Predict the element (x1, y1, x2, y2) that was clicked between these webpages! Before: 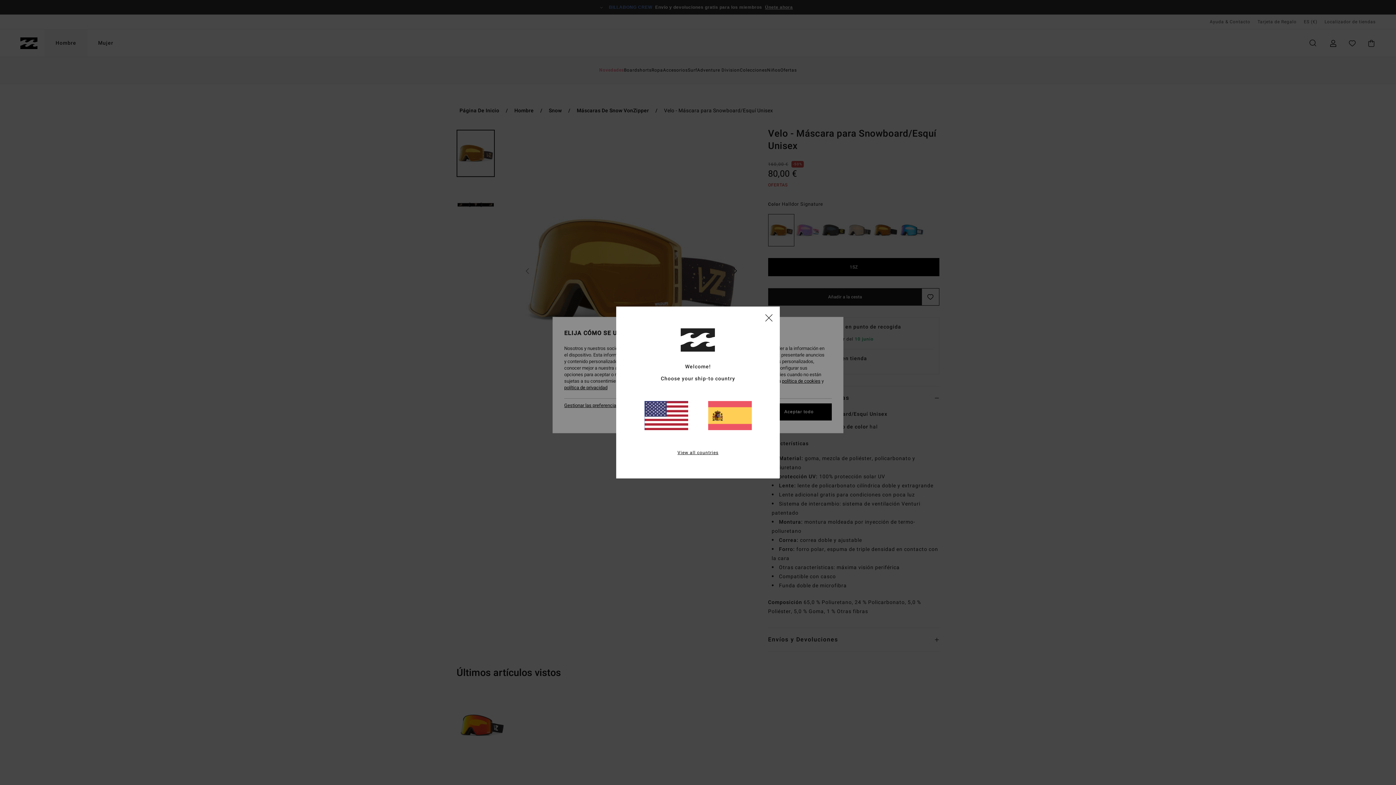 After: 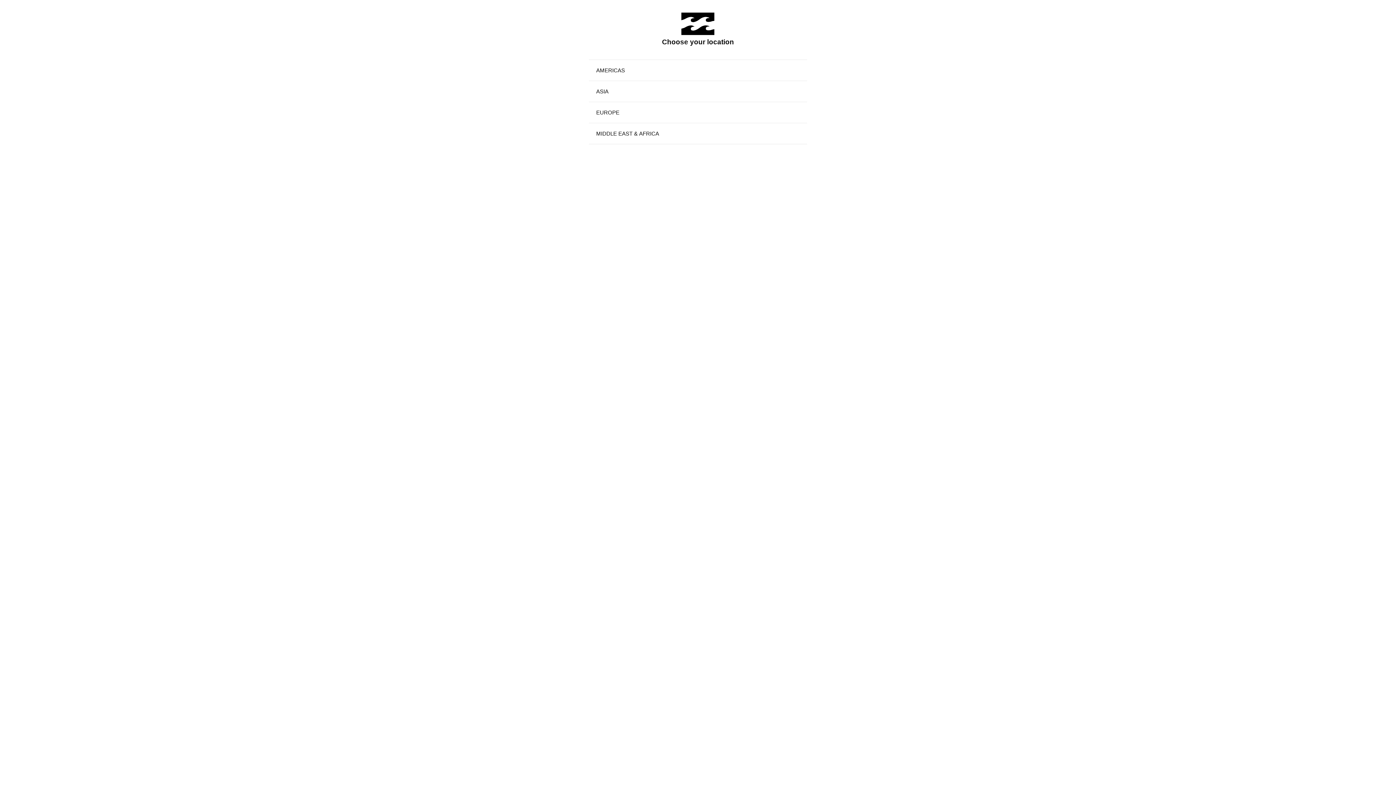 Action: label: View all countries bbox: (677, 449, 718, 456)